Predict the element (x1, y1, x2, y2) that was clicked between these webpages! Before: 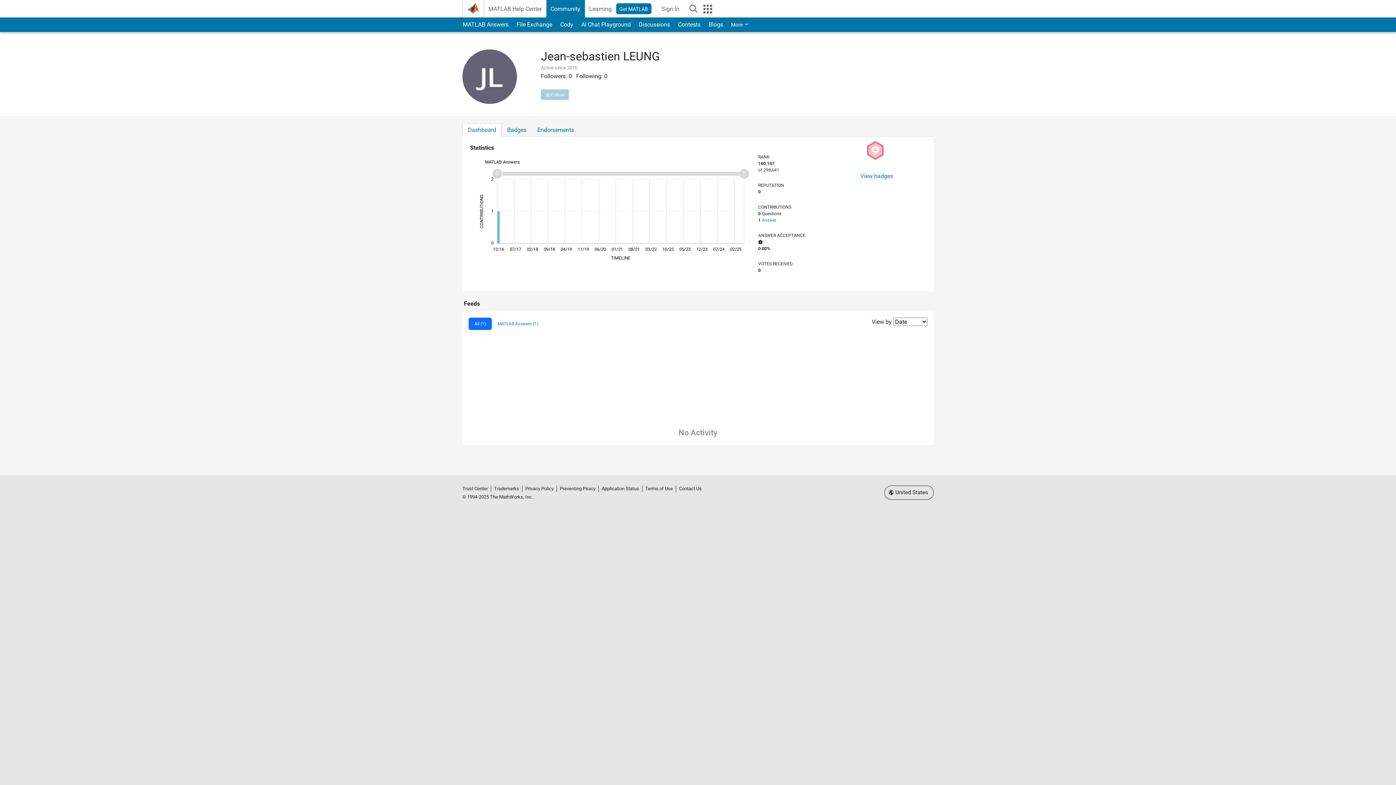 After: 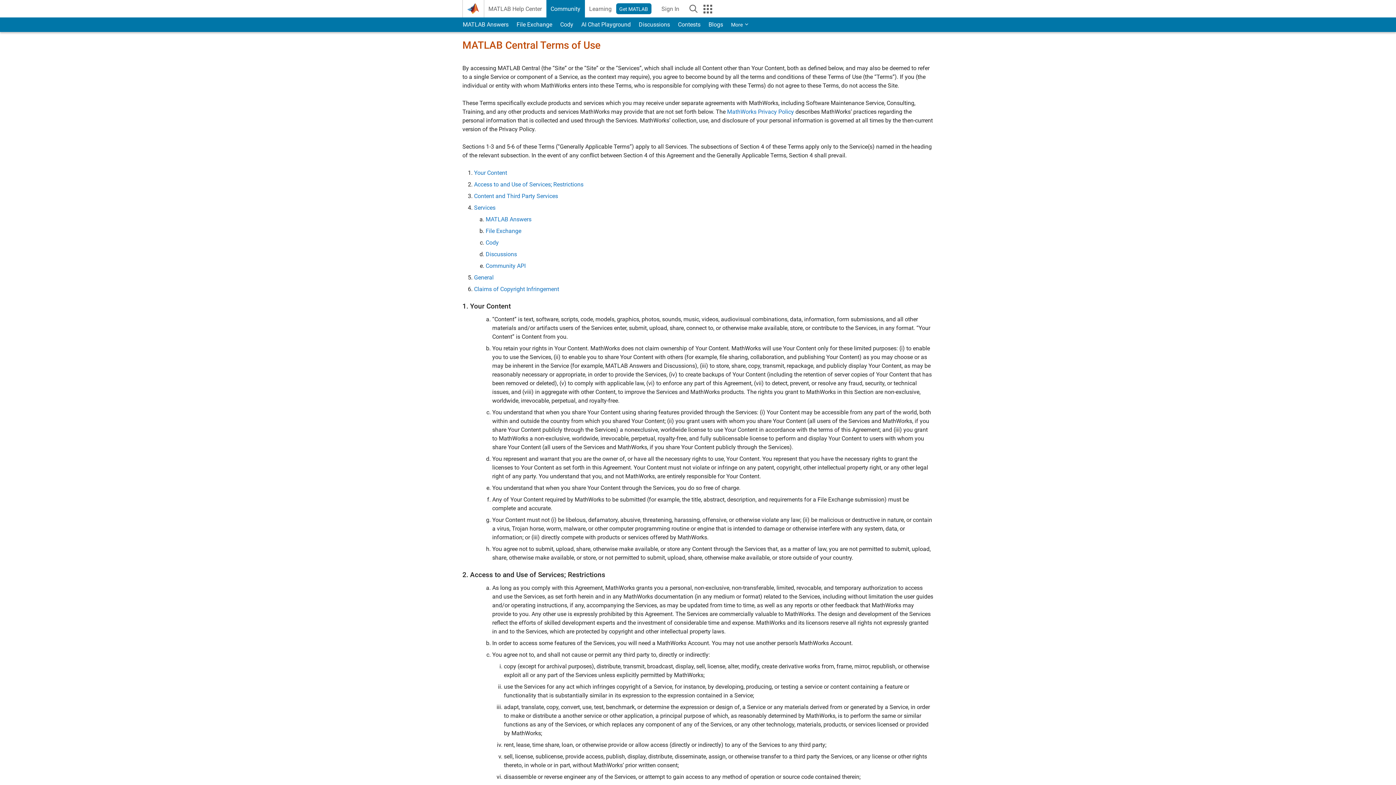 Action: bbox: (644, 486, 674, 491) label: Terms of Use